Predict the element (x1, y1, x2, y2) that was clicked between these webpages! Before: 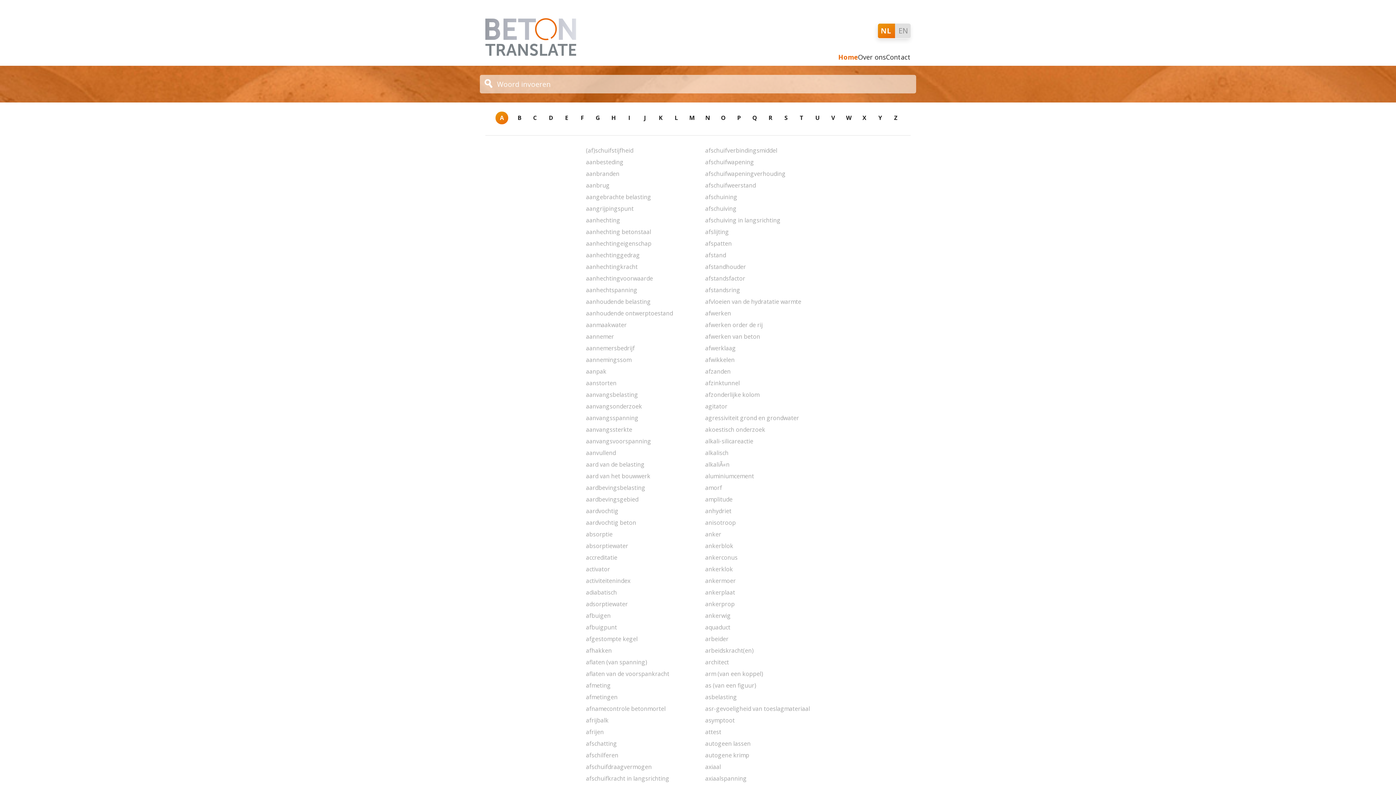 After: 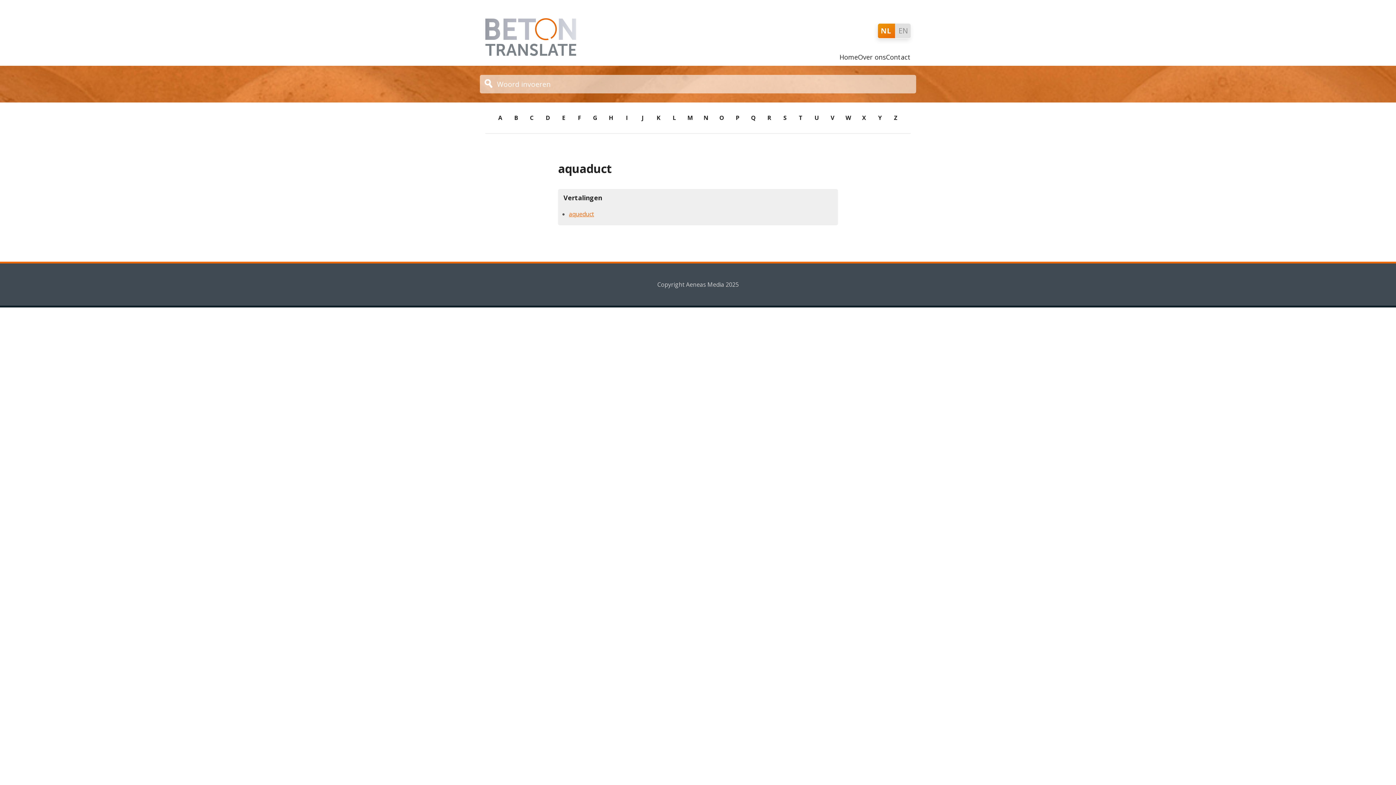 Action: bbox: (705, 623, 730, 631) label: aquaduct